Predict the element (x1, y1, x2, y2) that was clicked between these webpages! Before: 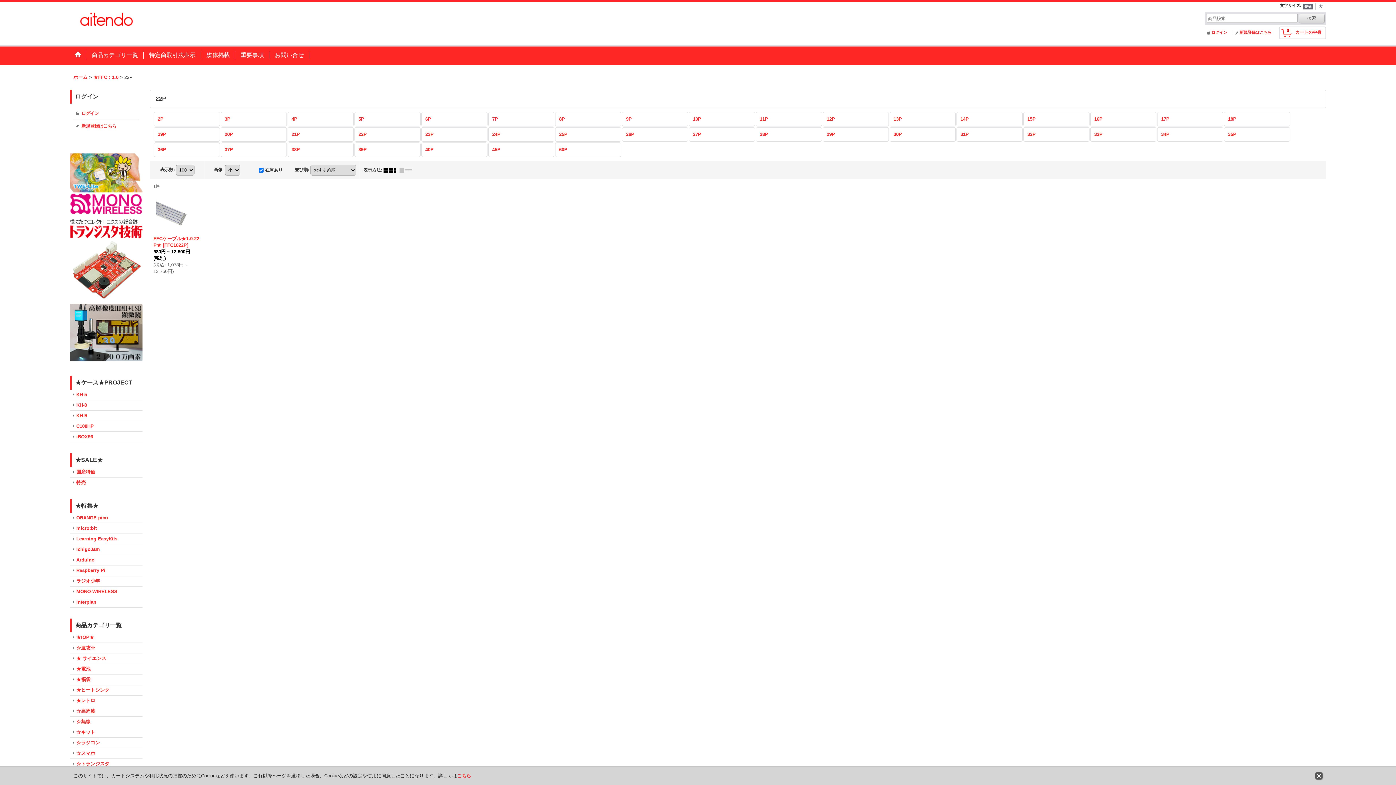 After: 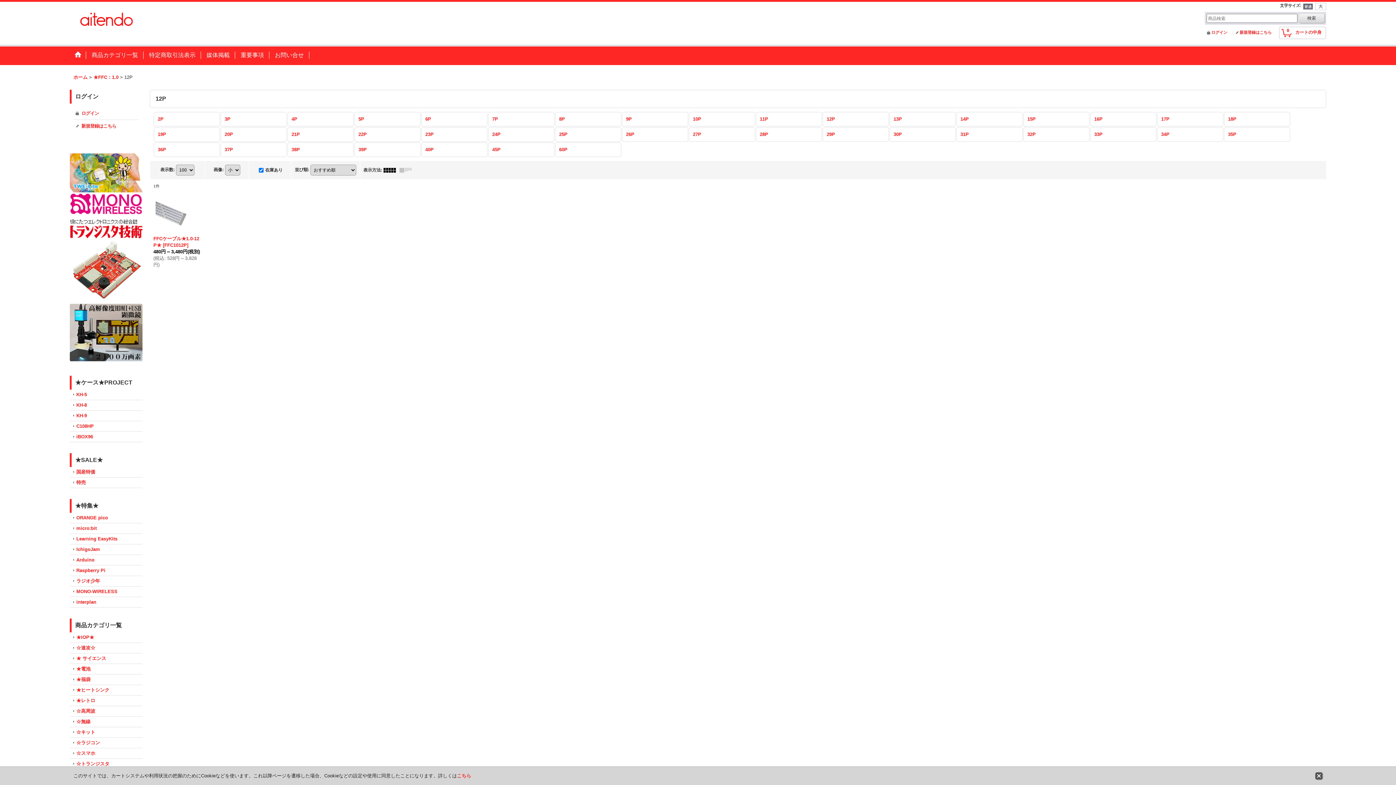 Action: bbox: (822, 112, 889, 126) label: 12P